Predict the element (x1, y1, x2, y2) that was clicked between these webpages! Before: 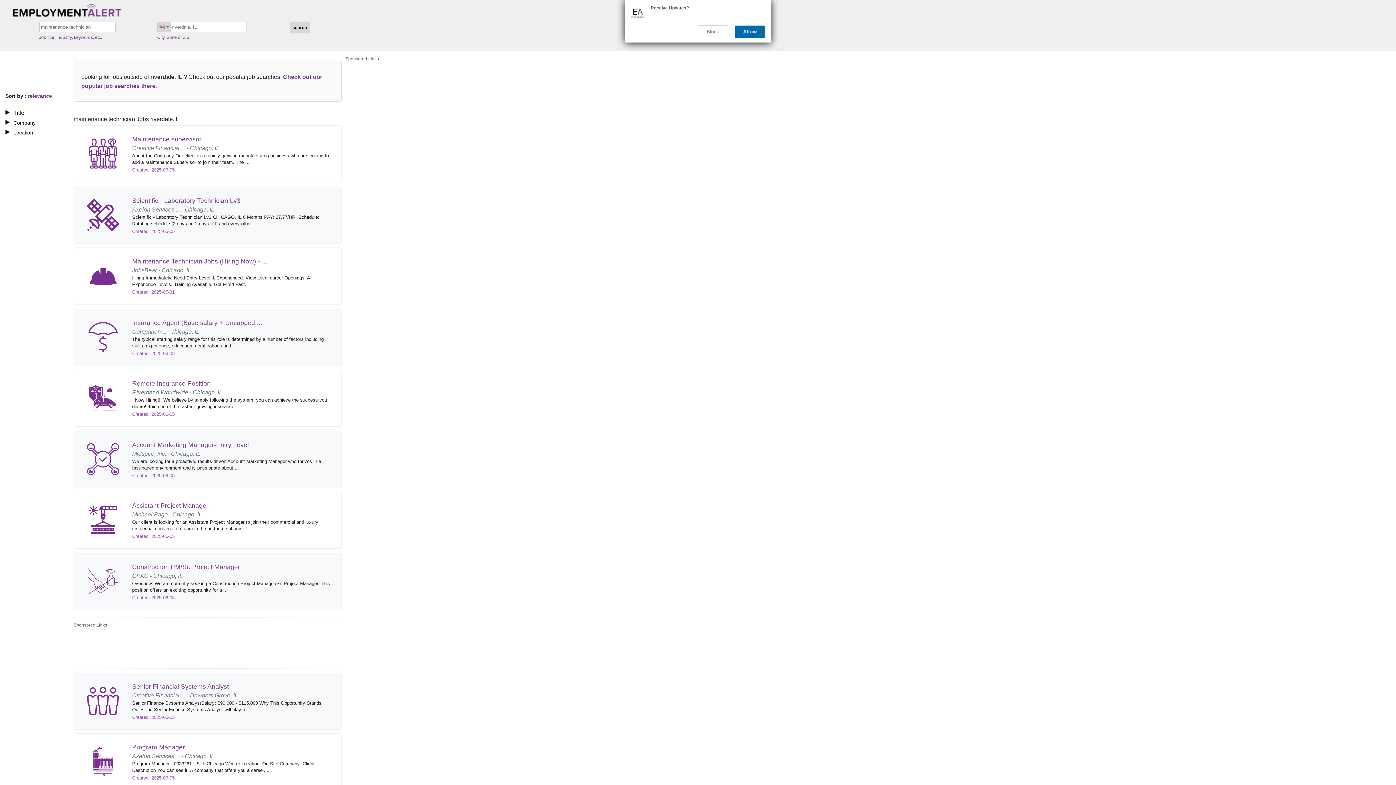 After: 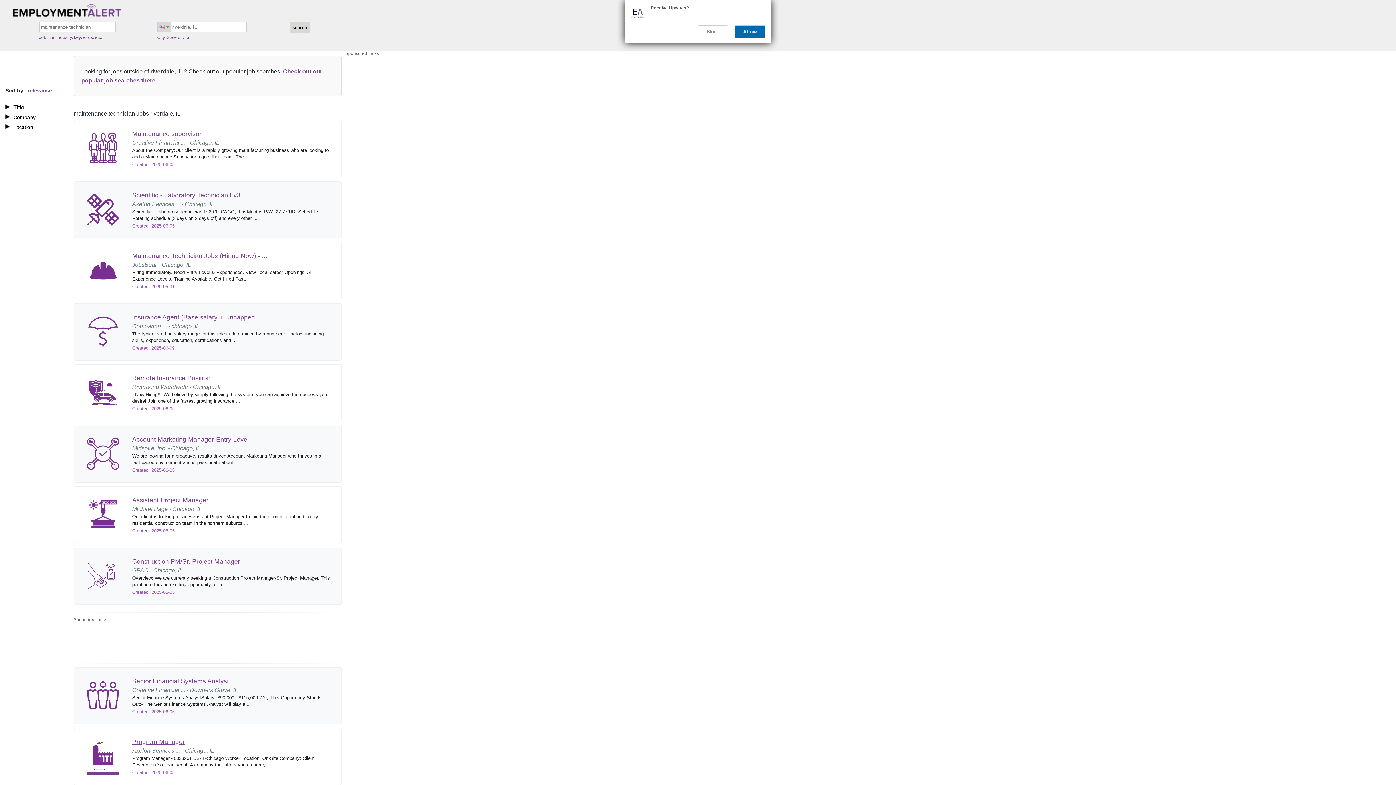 Action: bbox: (73, 733, 341, 790) label: 	
Program Manager
Axelon Services ... - Chicago, IL

Program Manager - 0033261 US-IL-Chicago Worker Location: On-Site Company: Client Description You can see it. A company that offers you a career, ...

Created: 2025-06-05